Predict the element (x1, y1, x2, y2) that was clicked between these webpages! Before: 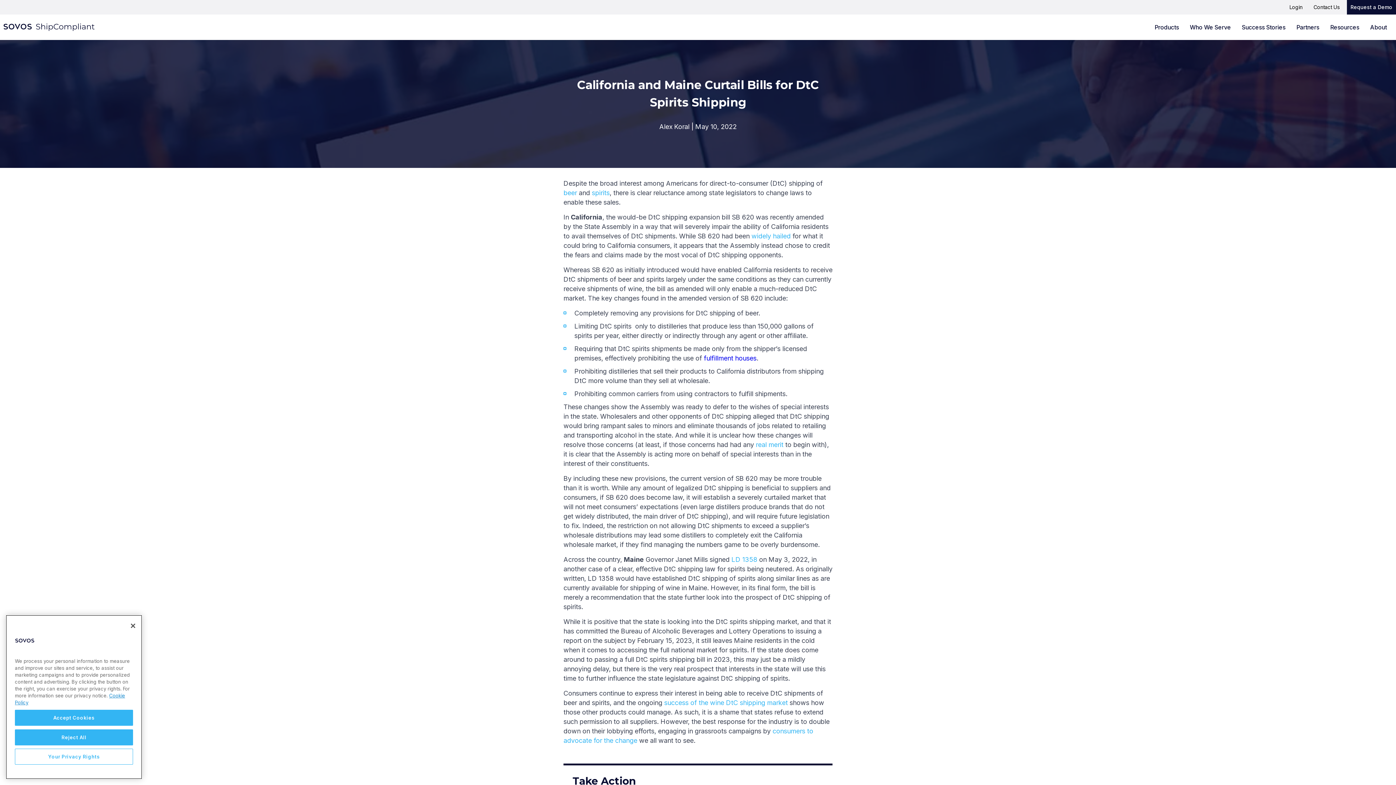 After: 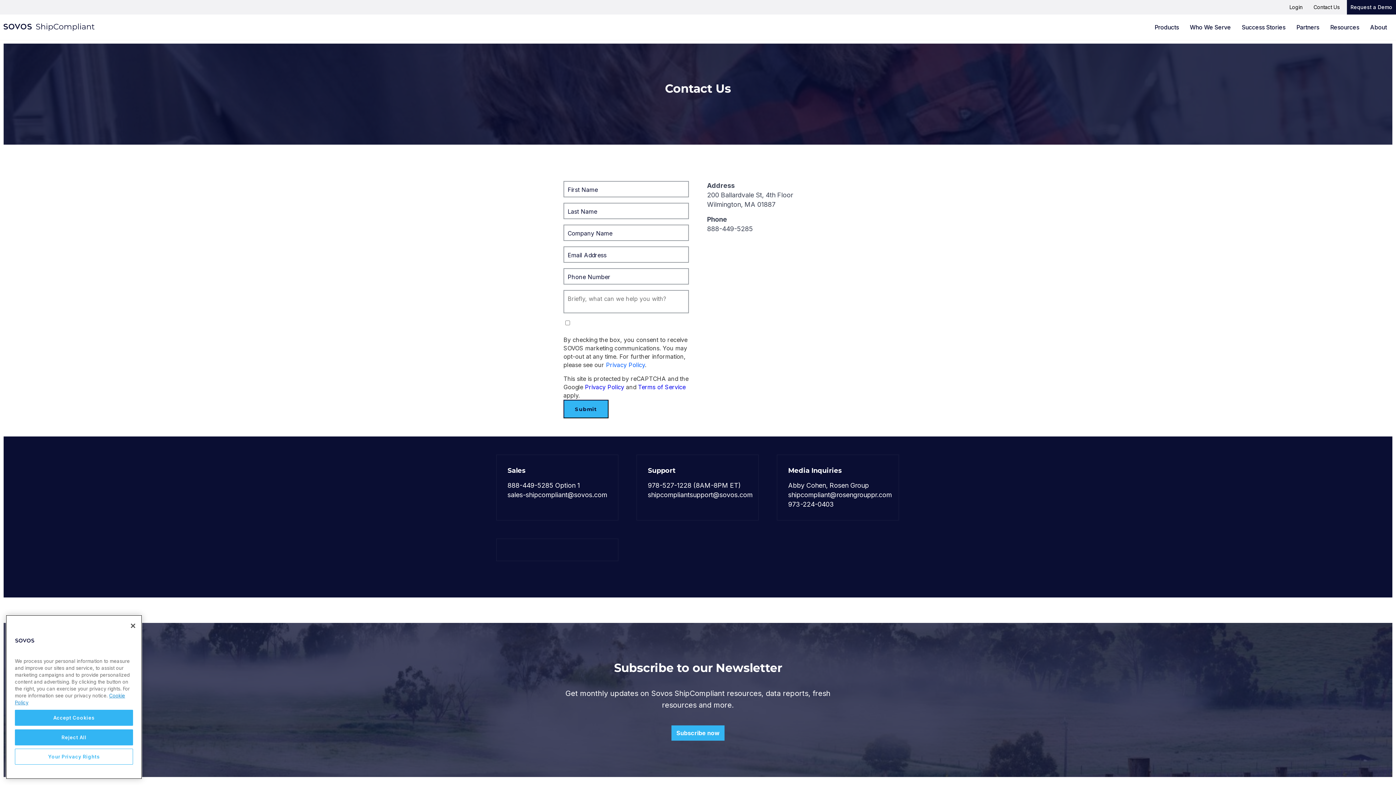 Action: label: Contact Us bbox: (1310, 0, 1343, 14)